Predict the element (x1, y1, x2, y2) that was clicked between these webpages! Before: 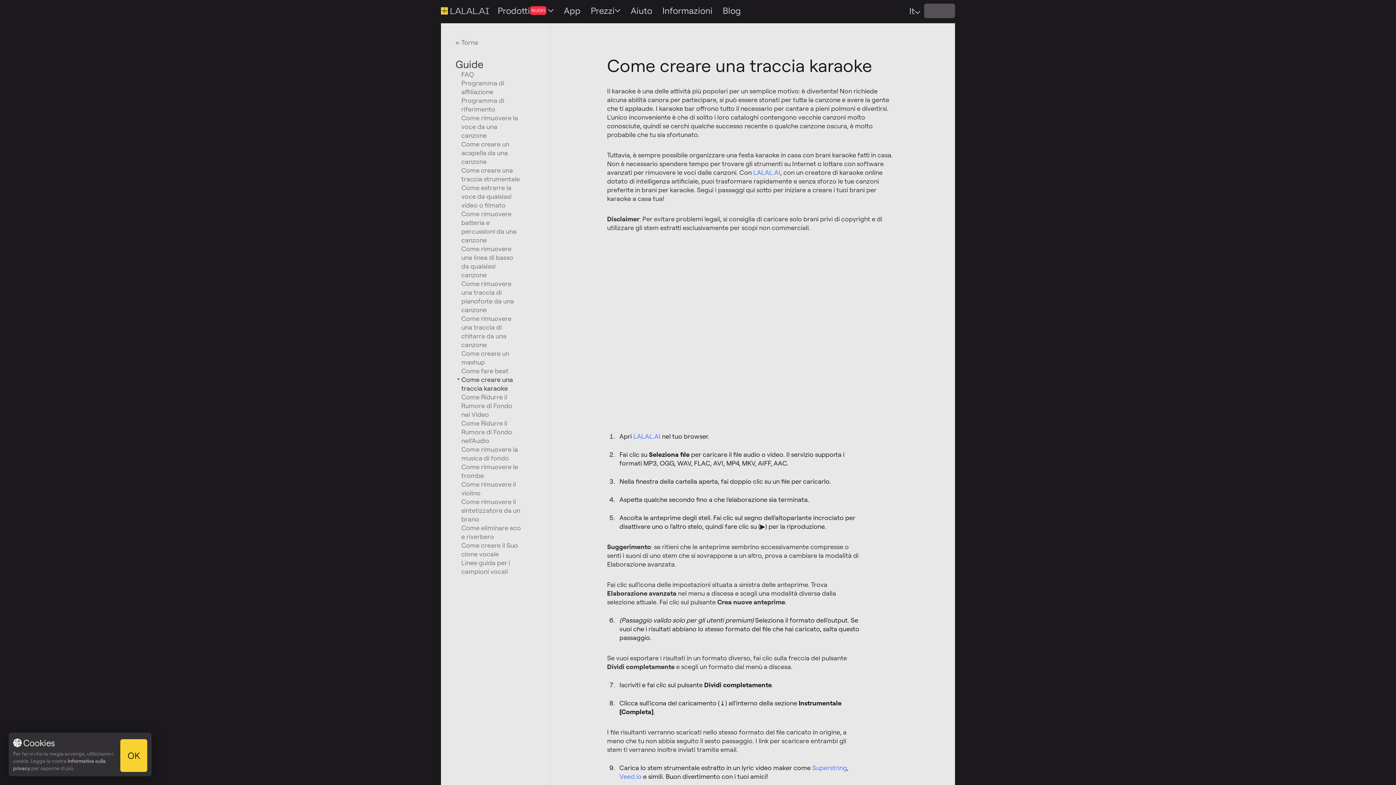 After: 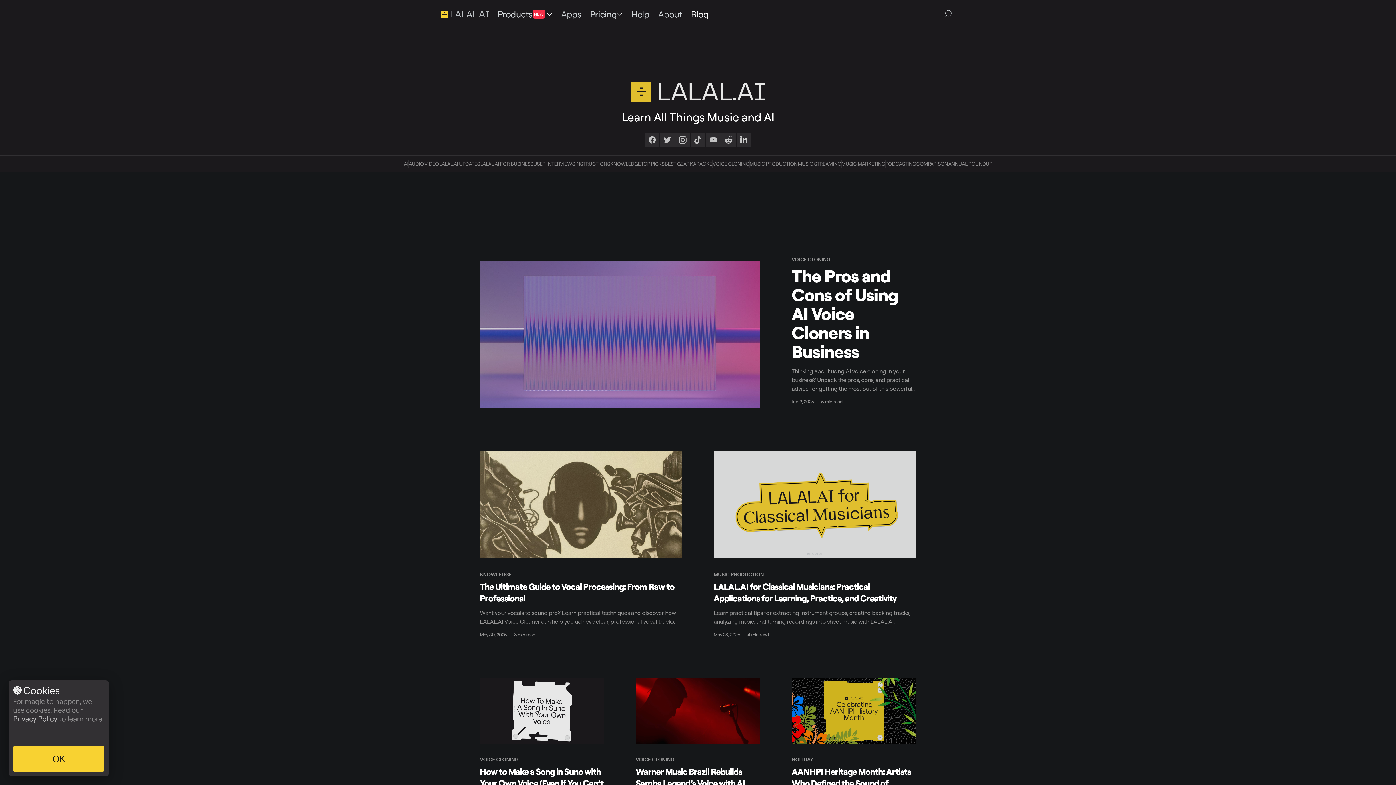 Action: bbox: (718, 3, 745, 18) label: Blog